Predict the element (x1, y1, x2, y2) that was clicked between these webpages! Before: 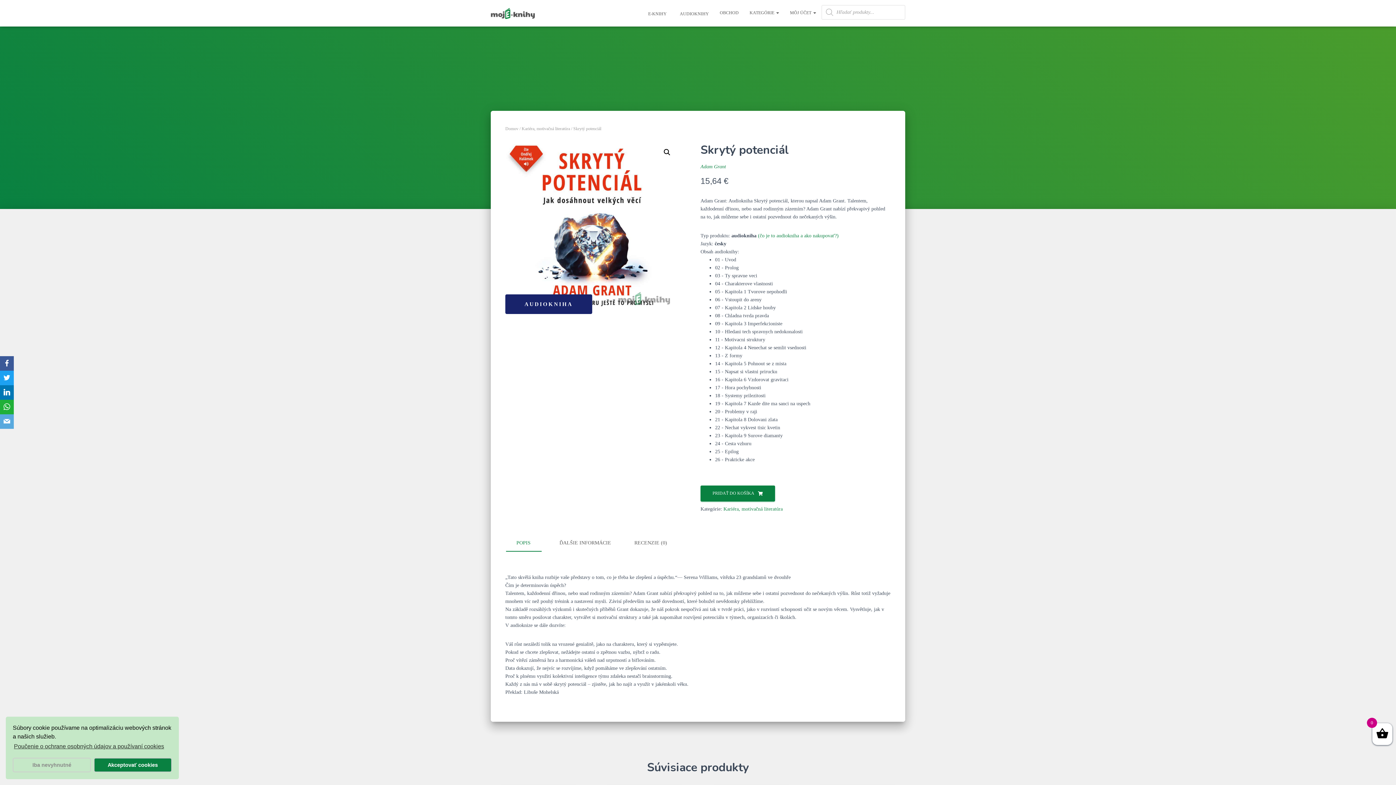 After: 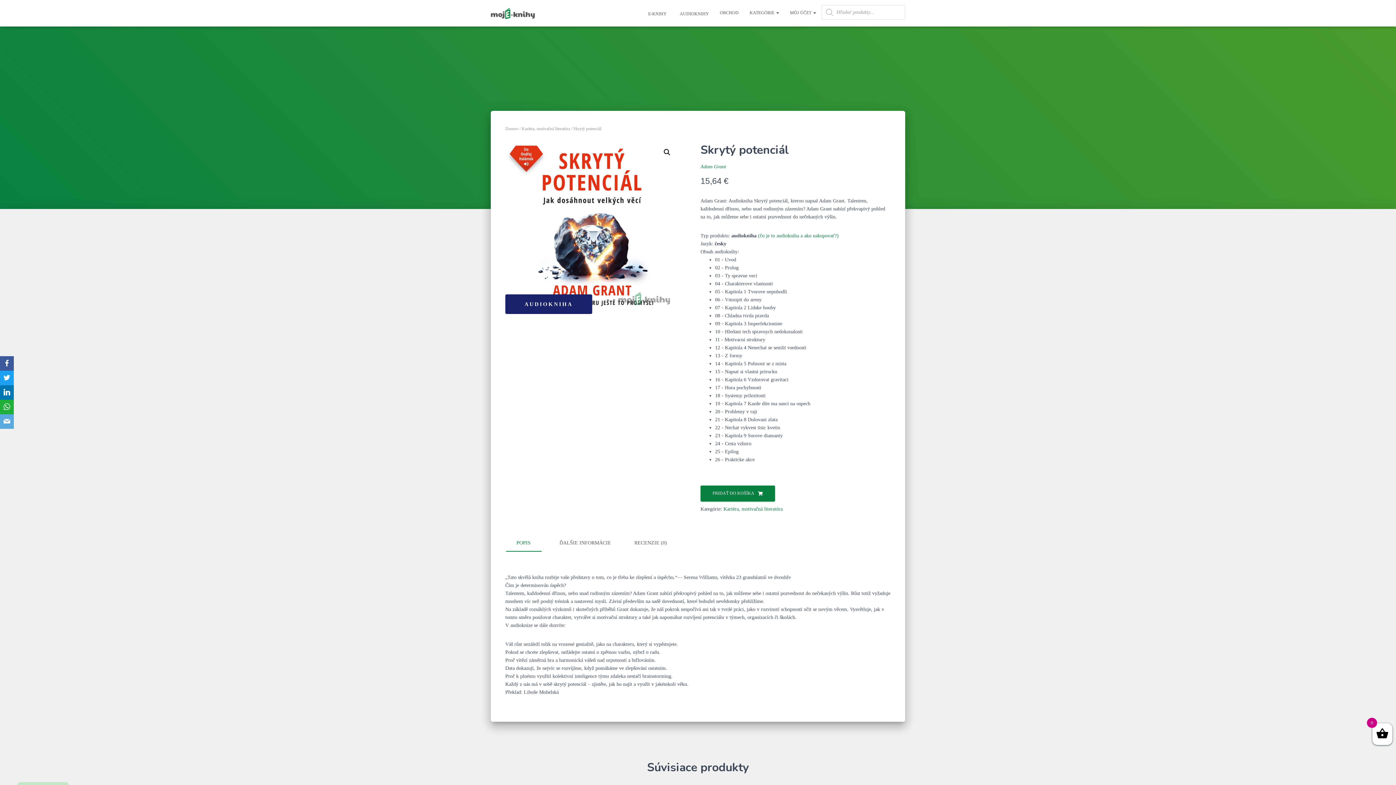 Action: bbox: (93, 758, 171, 772) label: Akceptovať cookies